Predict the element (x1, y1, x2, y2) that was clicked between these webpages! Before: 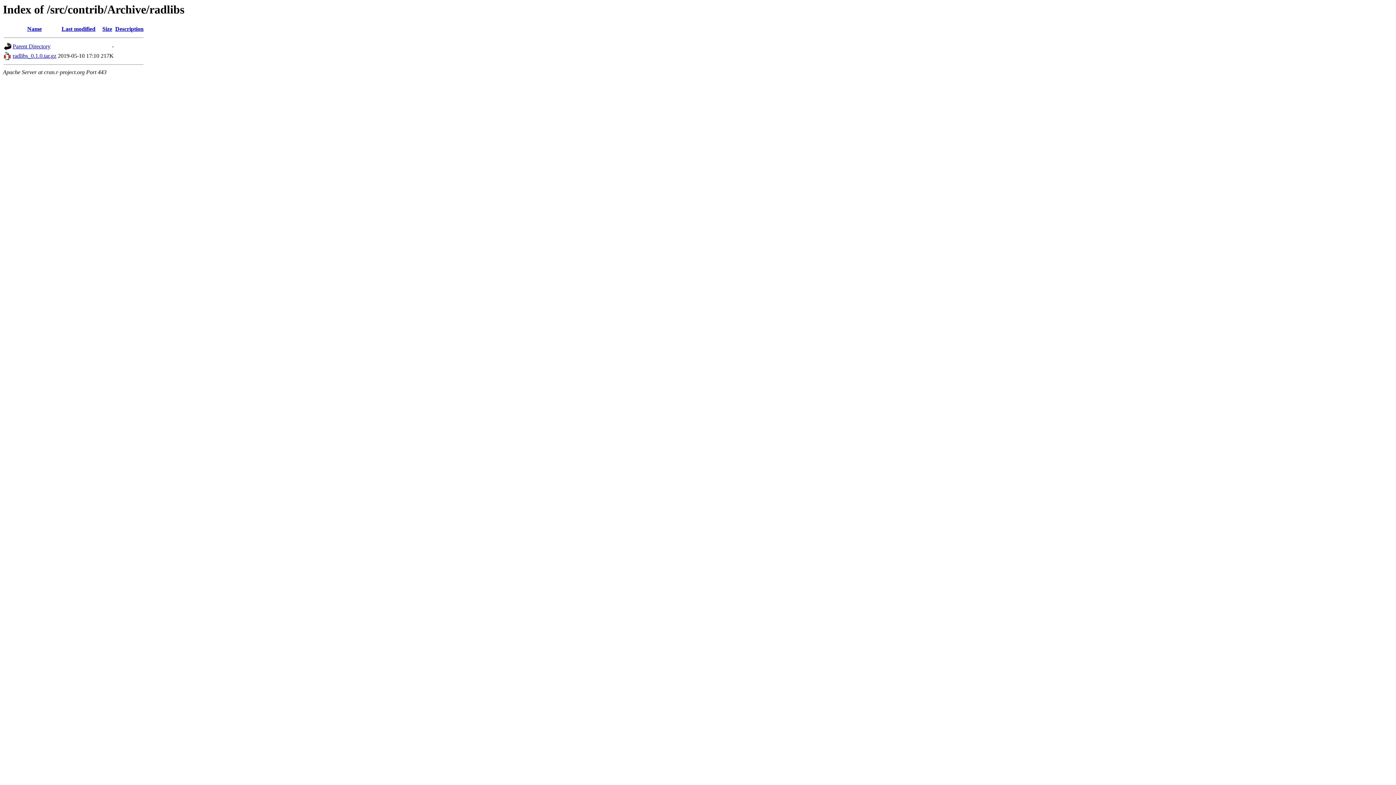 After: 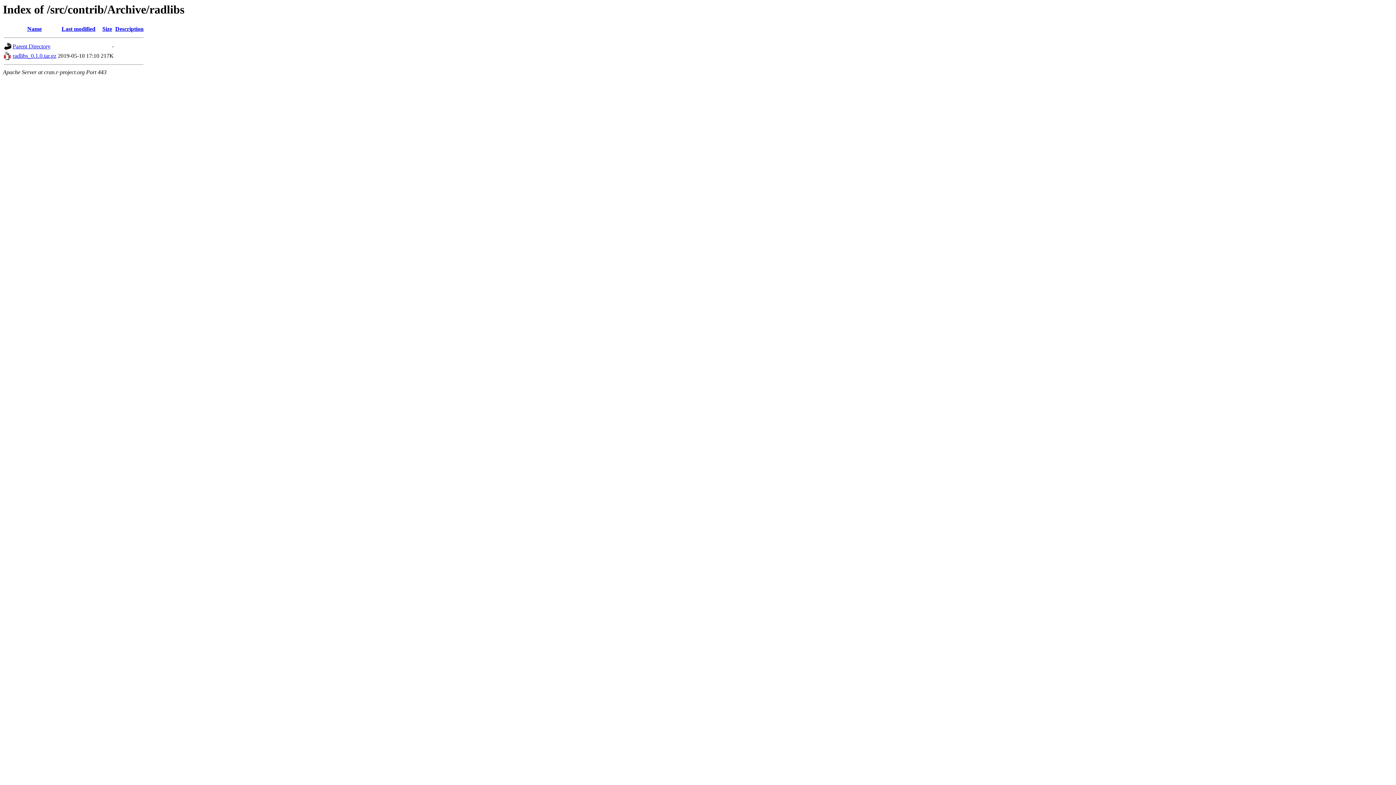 Action: label: Description bbox: (115, 25, 143, 32)